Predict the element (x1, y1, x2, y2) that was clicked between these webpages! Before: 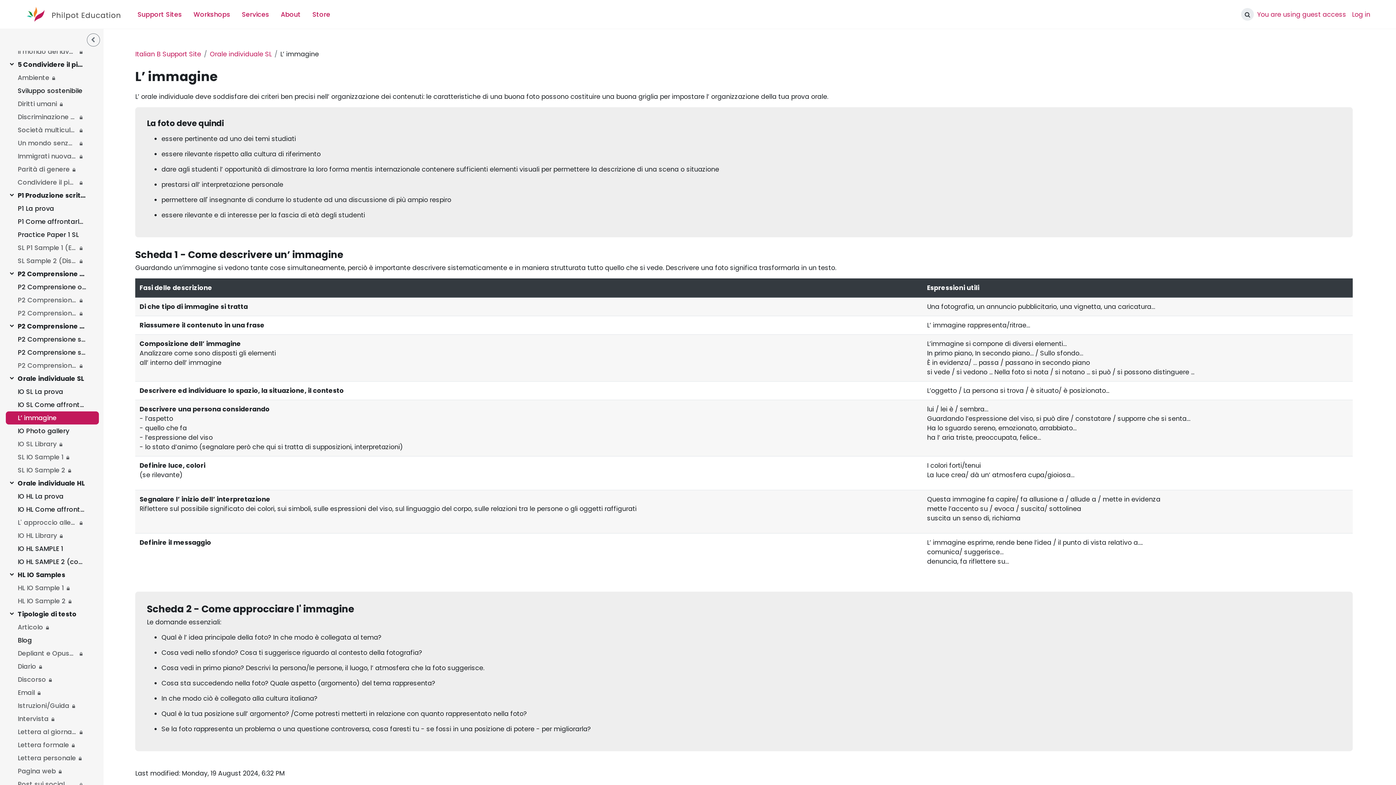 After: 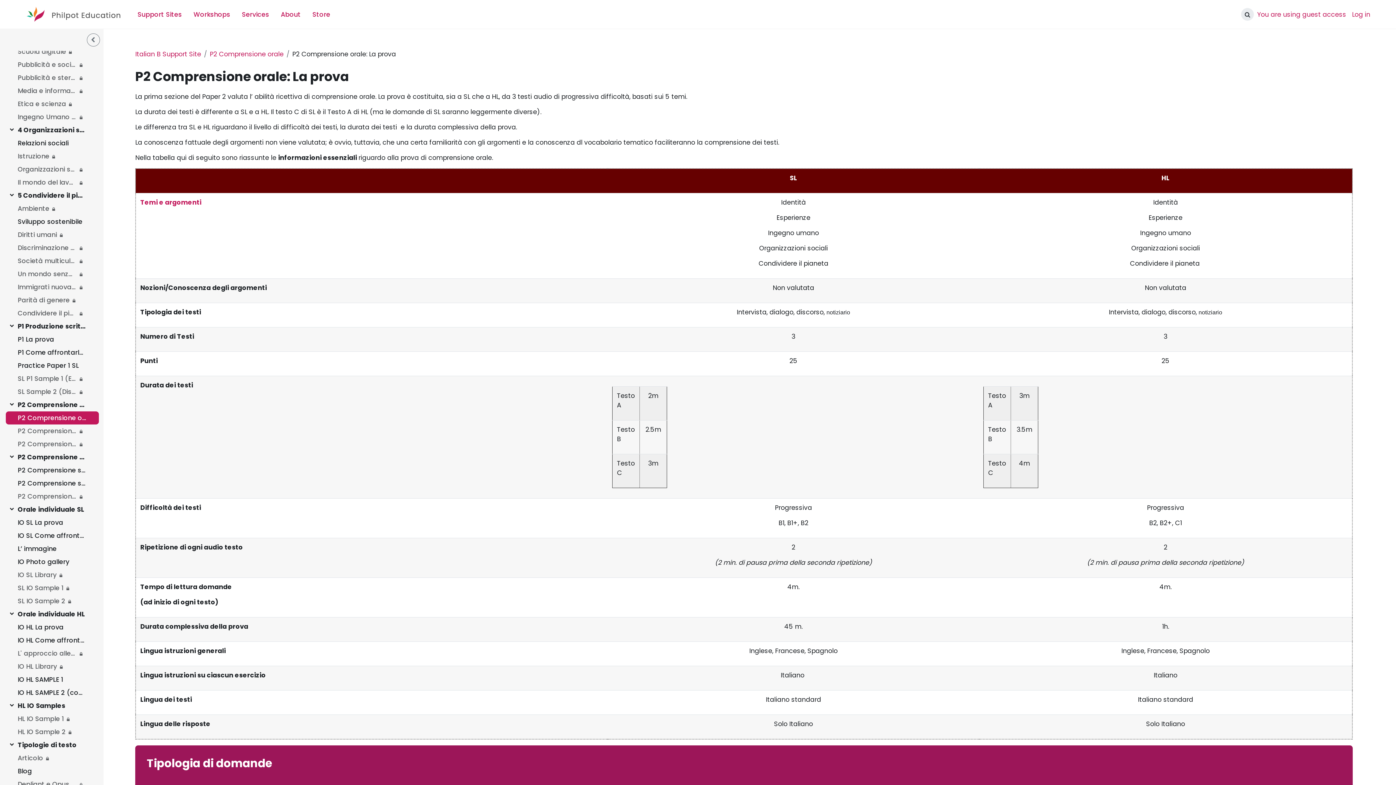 Action: bbox: (17, 282, 86, 291) label: P2 Comprensione orale: La prova